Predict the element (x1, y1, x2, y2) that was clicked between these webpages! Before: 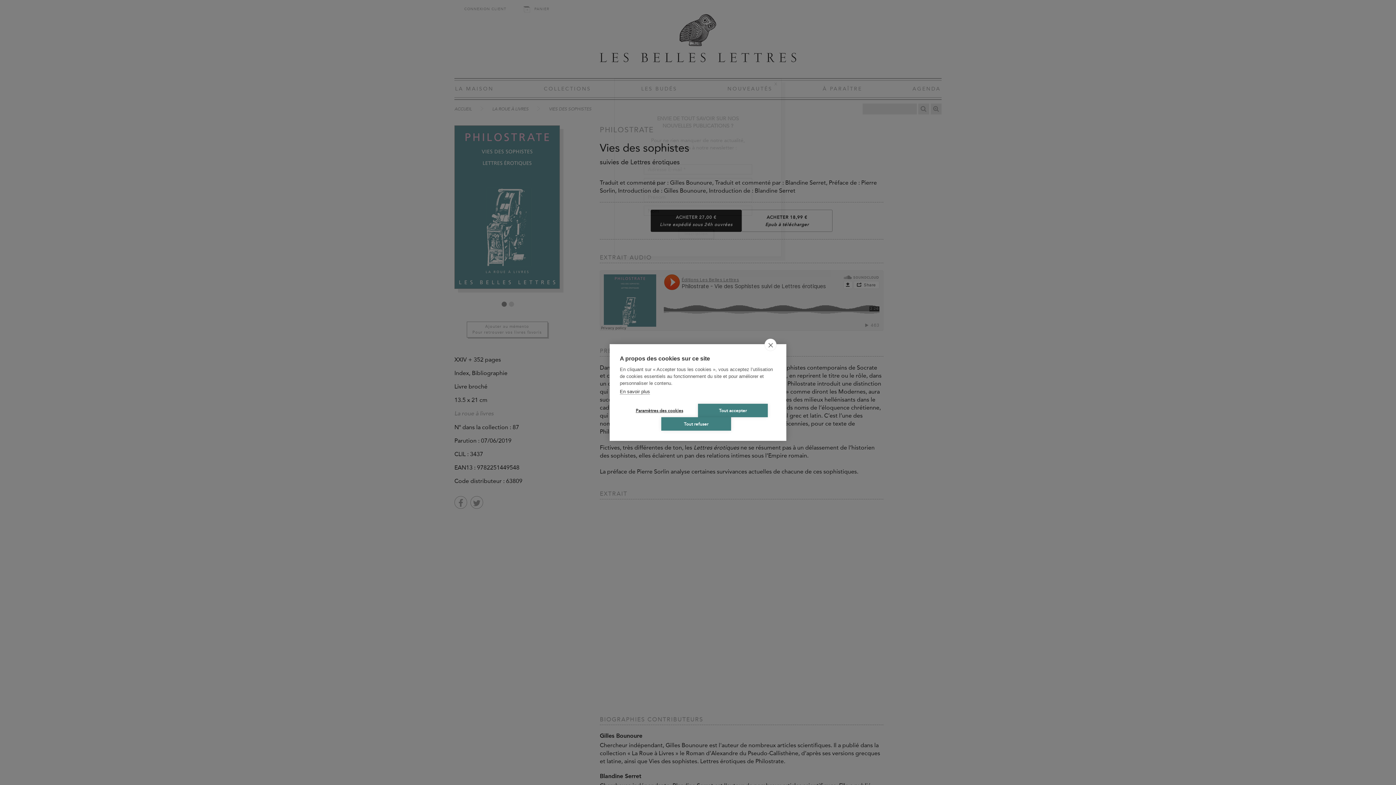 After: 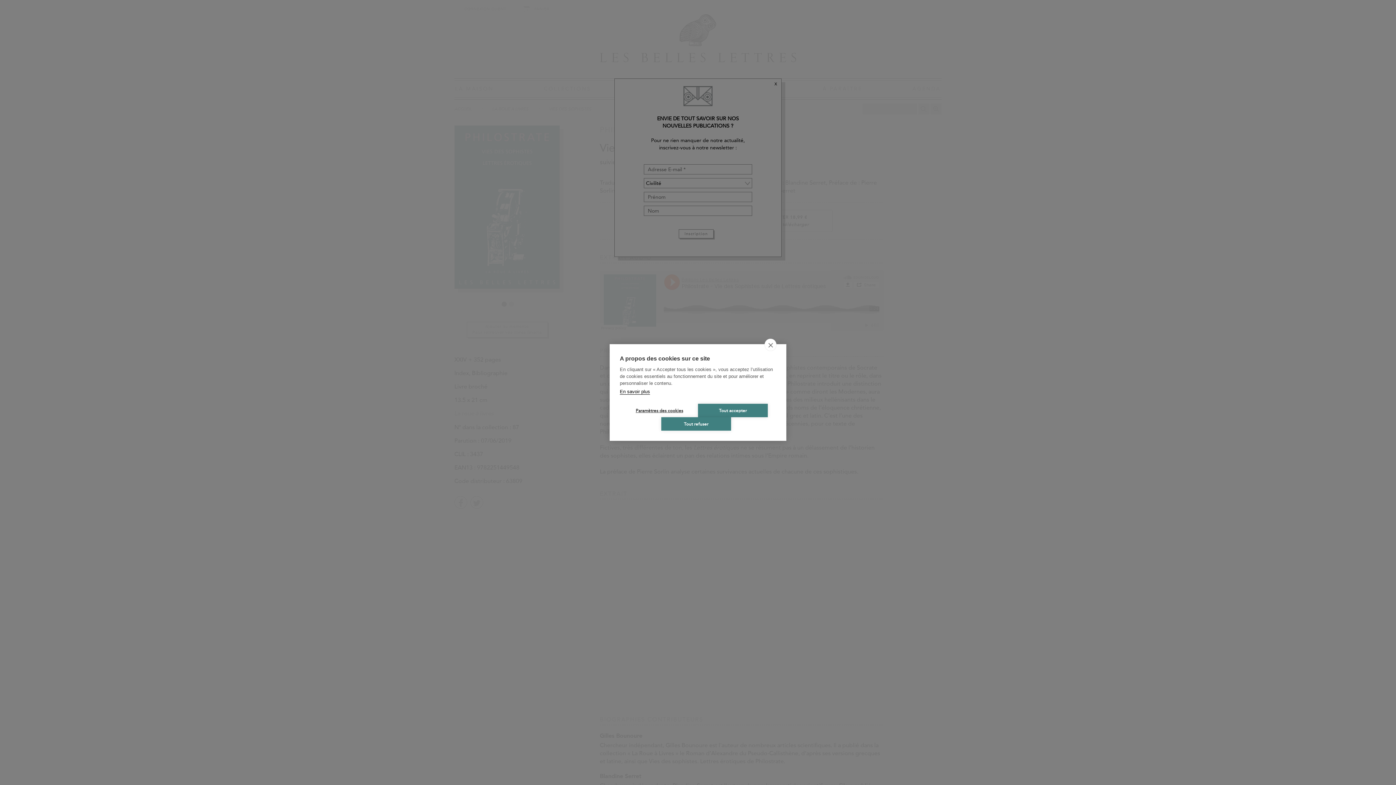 Action: bbox: (620, 389, 650, 394) label: En savoir plus